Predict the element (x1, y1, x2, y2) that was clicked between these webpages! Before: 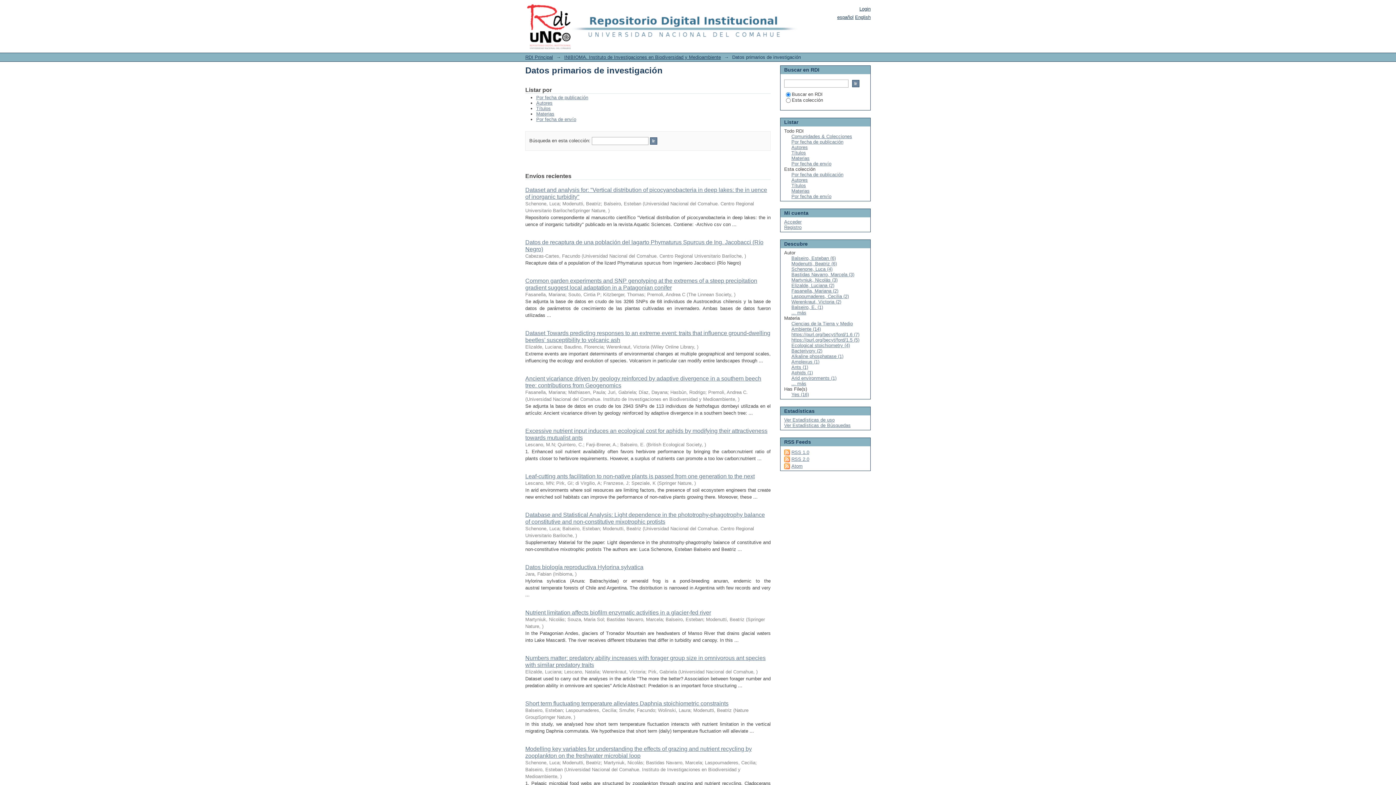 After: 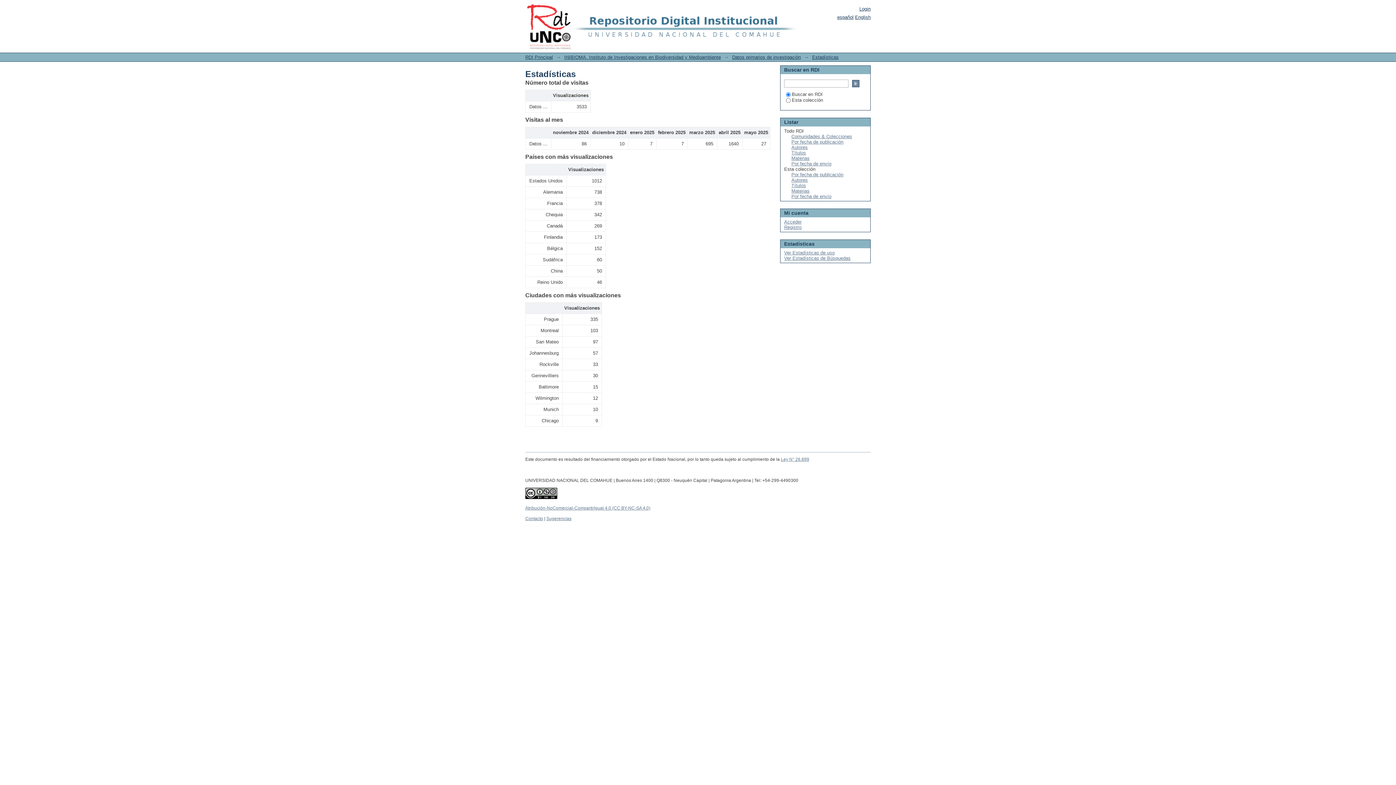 Action: bbox: (784, 417, 834, 422) label: Ver Estadísticas de uso